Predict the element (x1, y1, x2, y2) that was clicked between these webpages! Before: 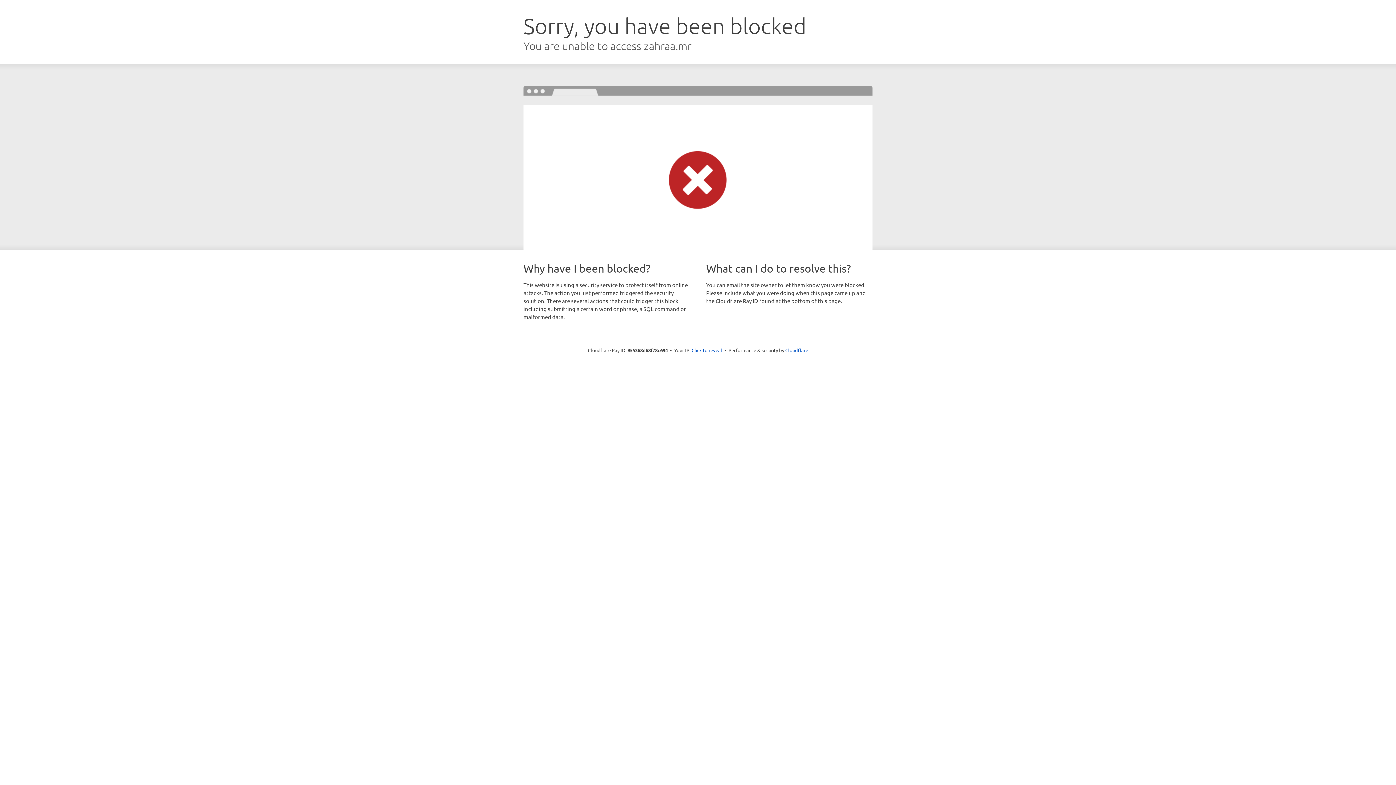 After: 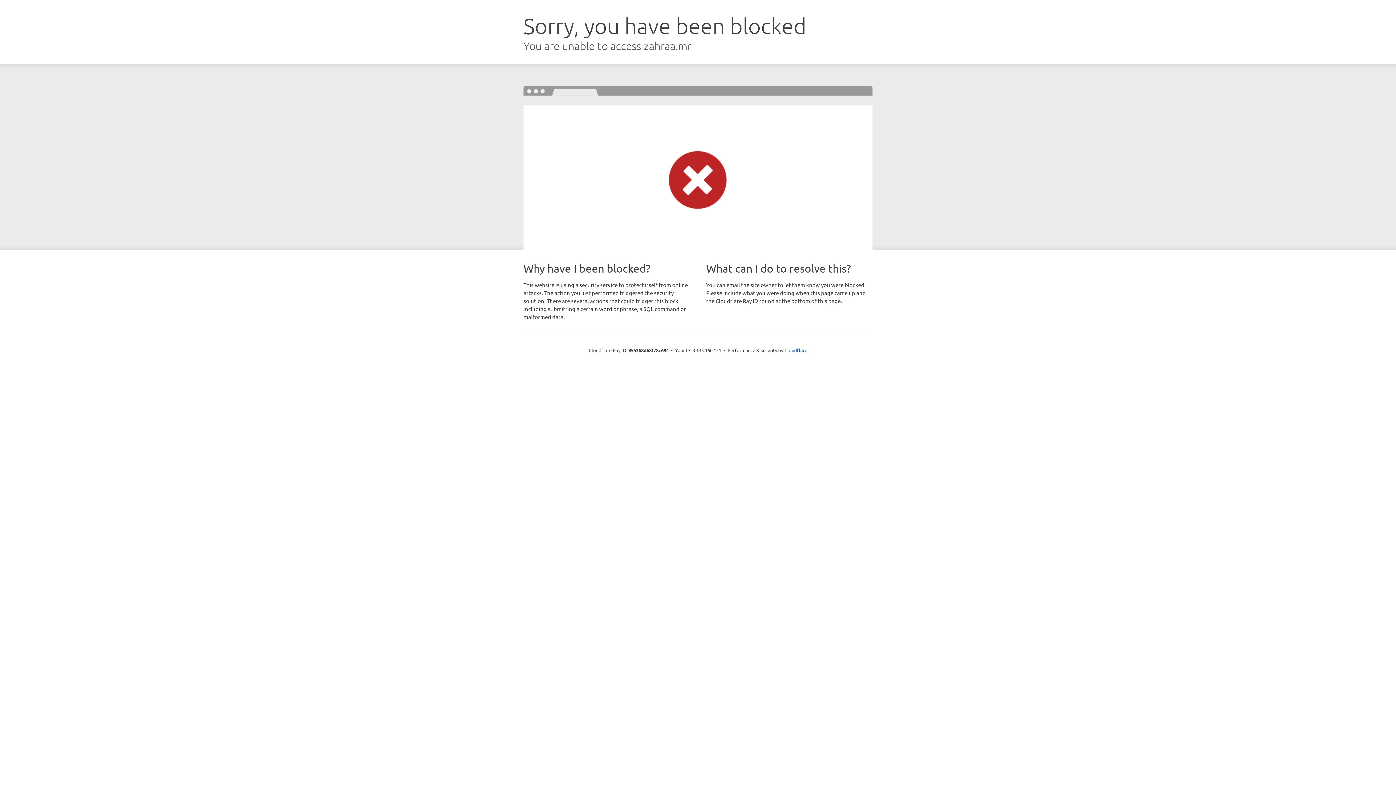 Action: bbox: (691, 346, 722, 353) label: Click to reveal